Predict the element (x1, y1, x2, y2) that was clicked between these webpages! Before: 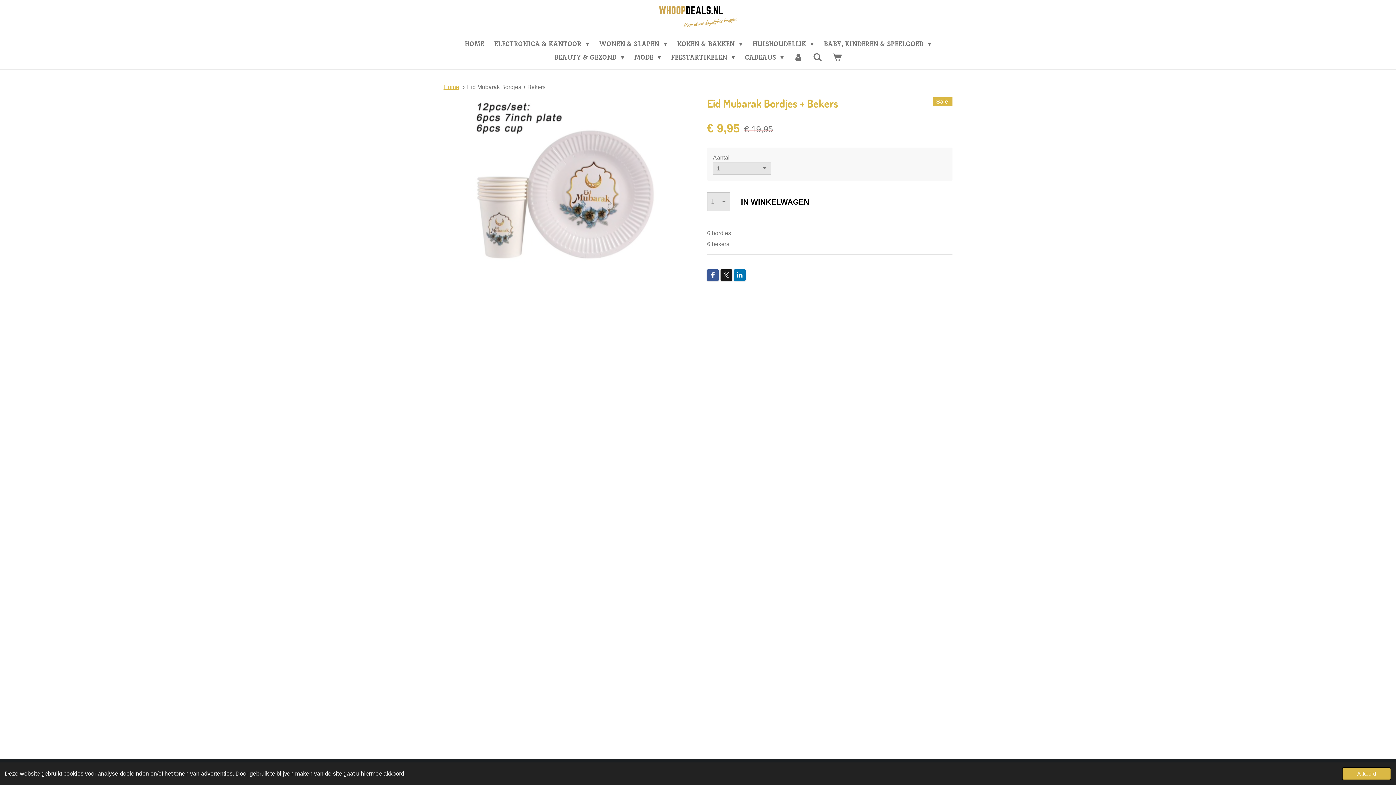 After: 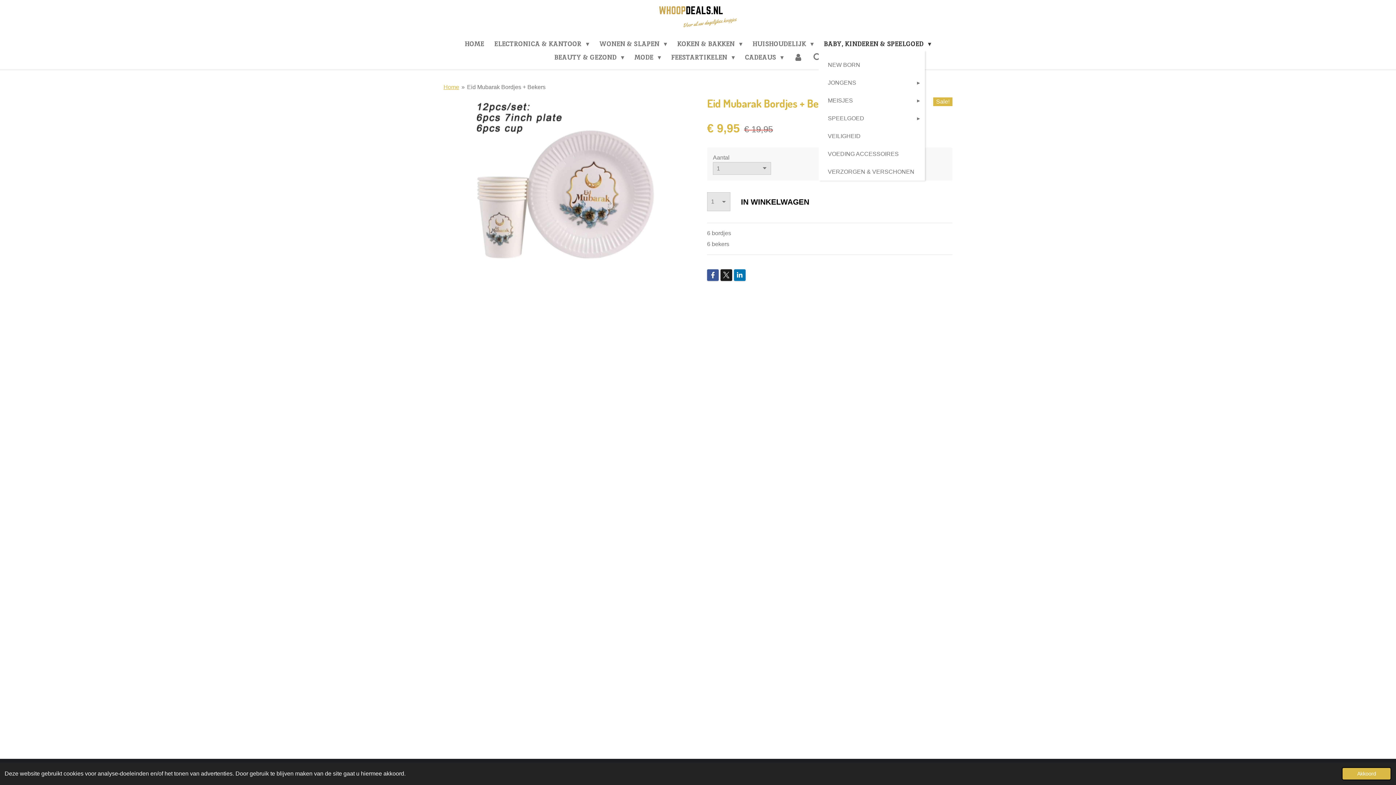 Action: label: BABY, KINDEREN & SPEELGOED  bbox: (819, 36, 936, 50)